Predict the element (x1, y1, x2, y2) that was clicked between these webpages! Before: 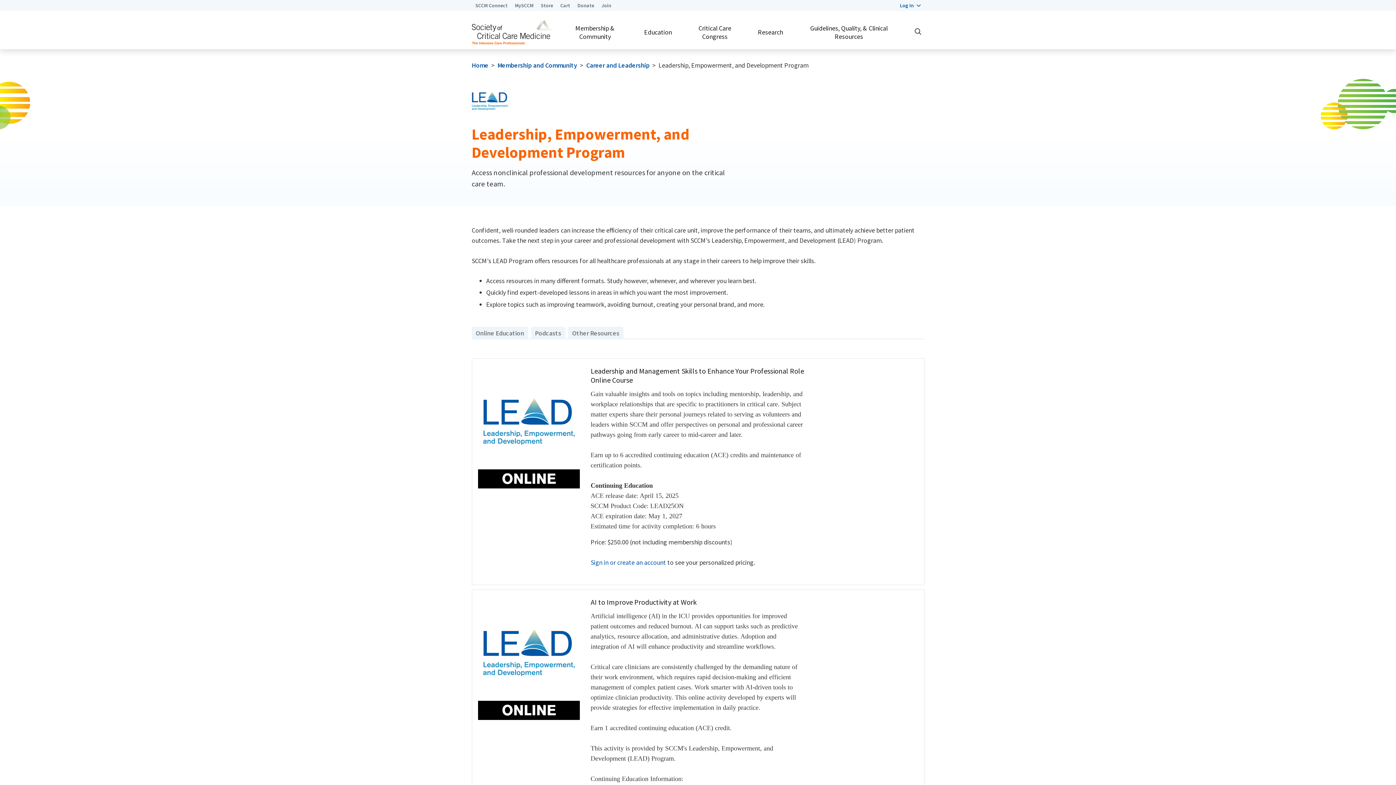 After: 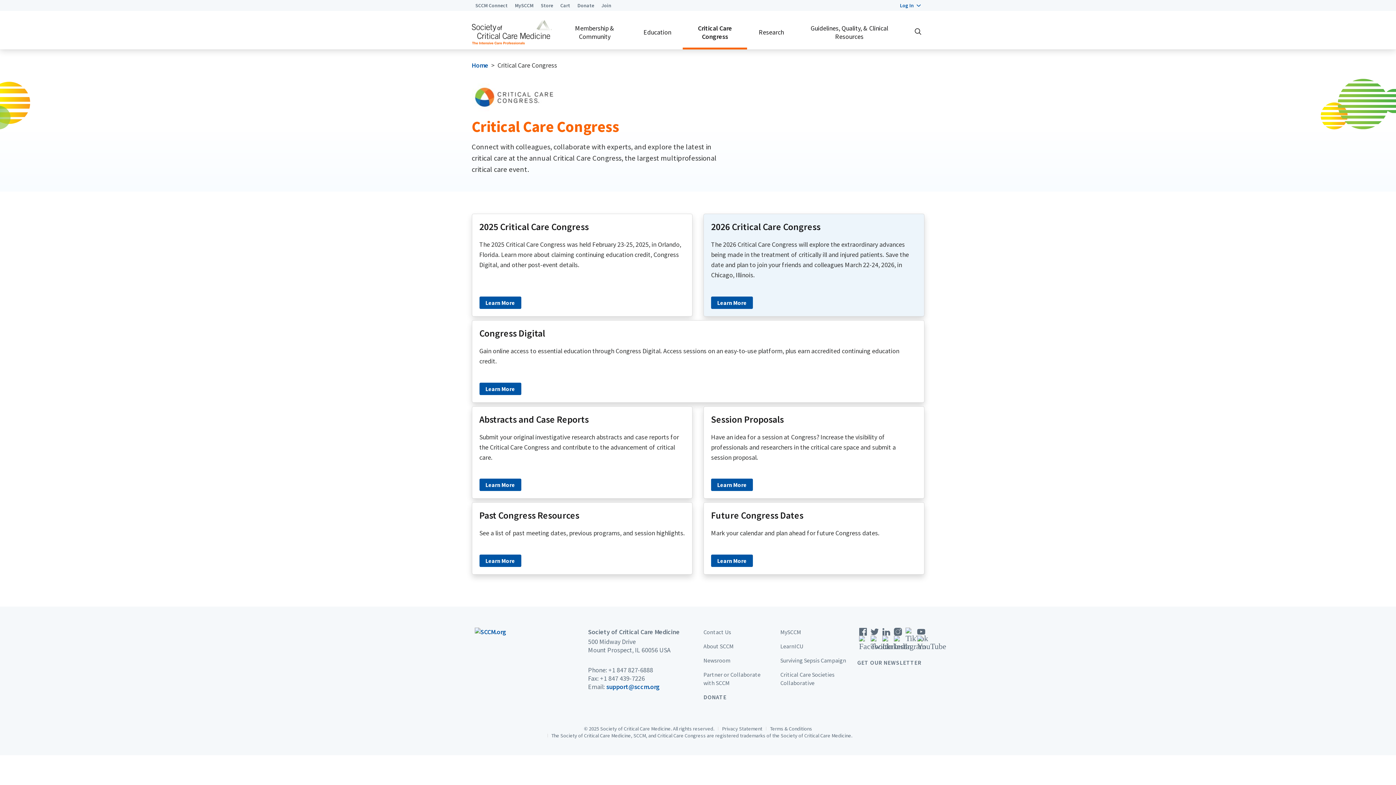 Action: label: Critical Care Congress bbox: (683, 14, 746, 49)